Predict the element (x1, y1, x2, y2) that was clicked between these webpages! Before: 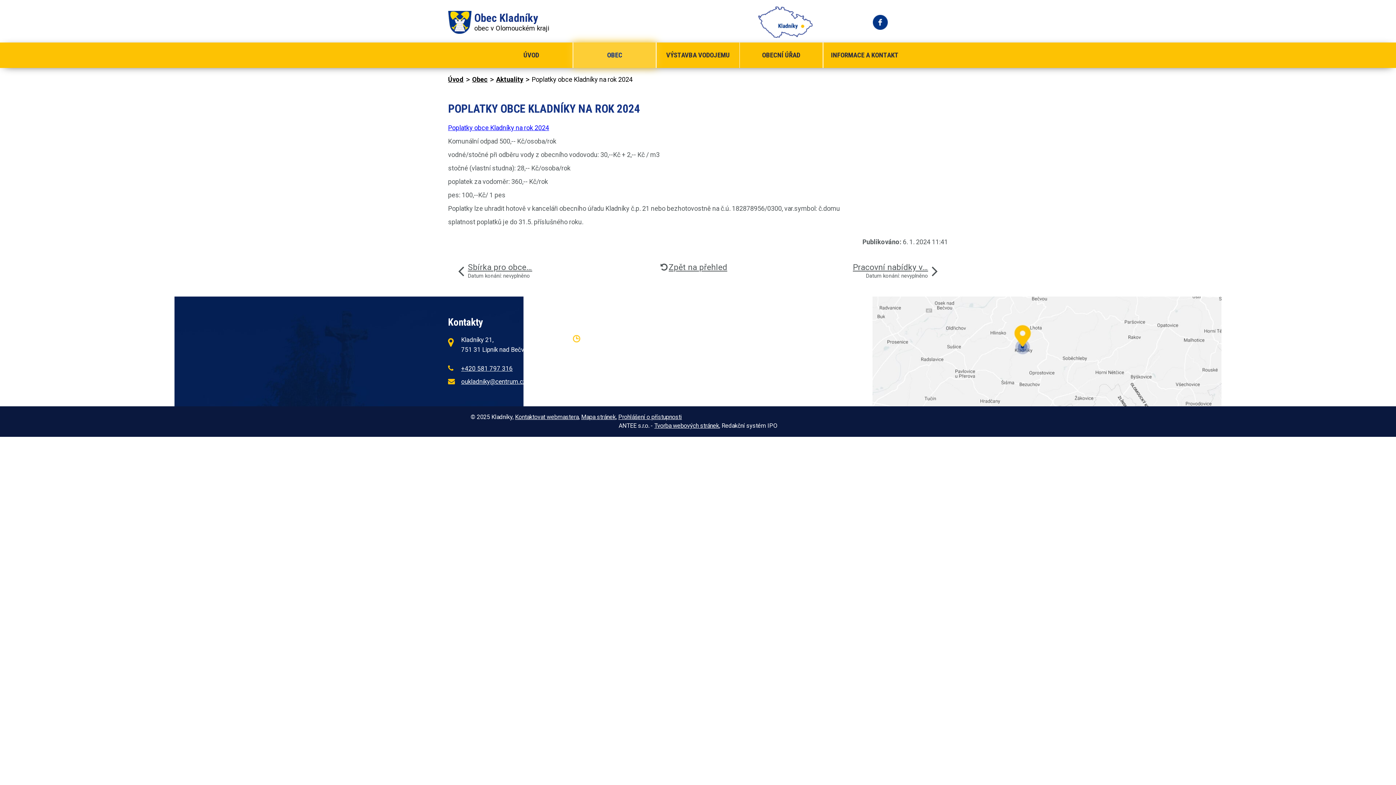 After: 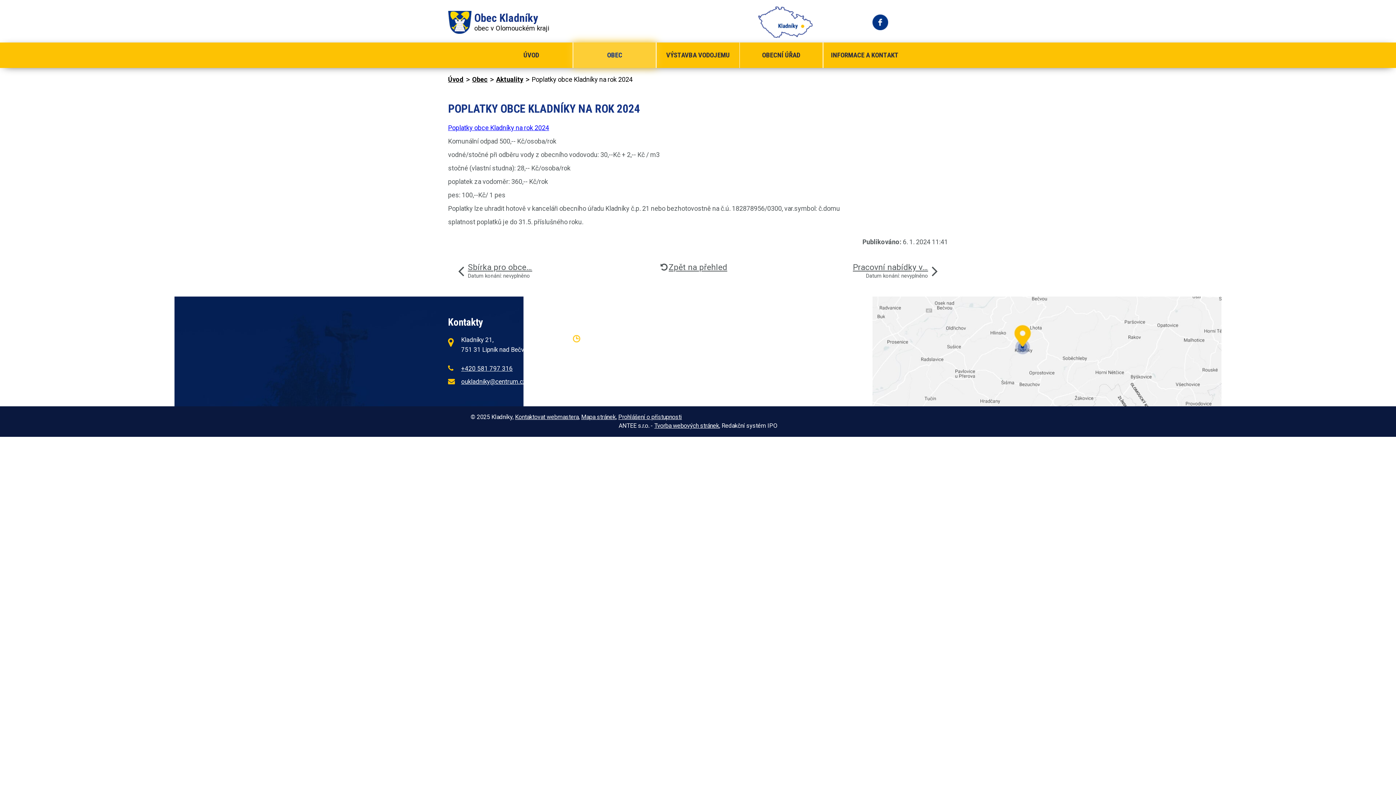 Action: bbox: (872, 15, 887, 23)